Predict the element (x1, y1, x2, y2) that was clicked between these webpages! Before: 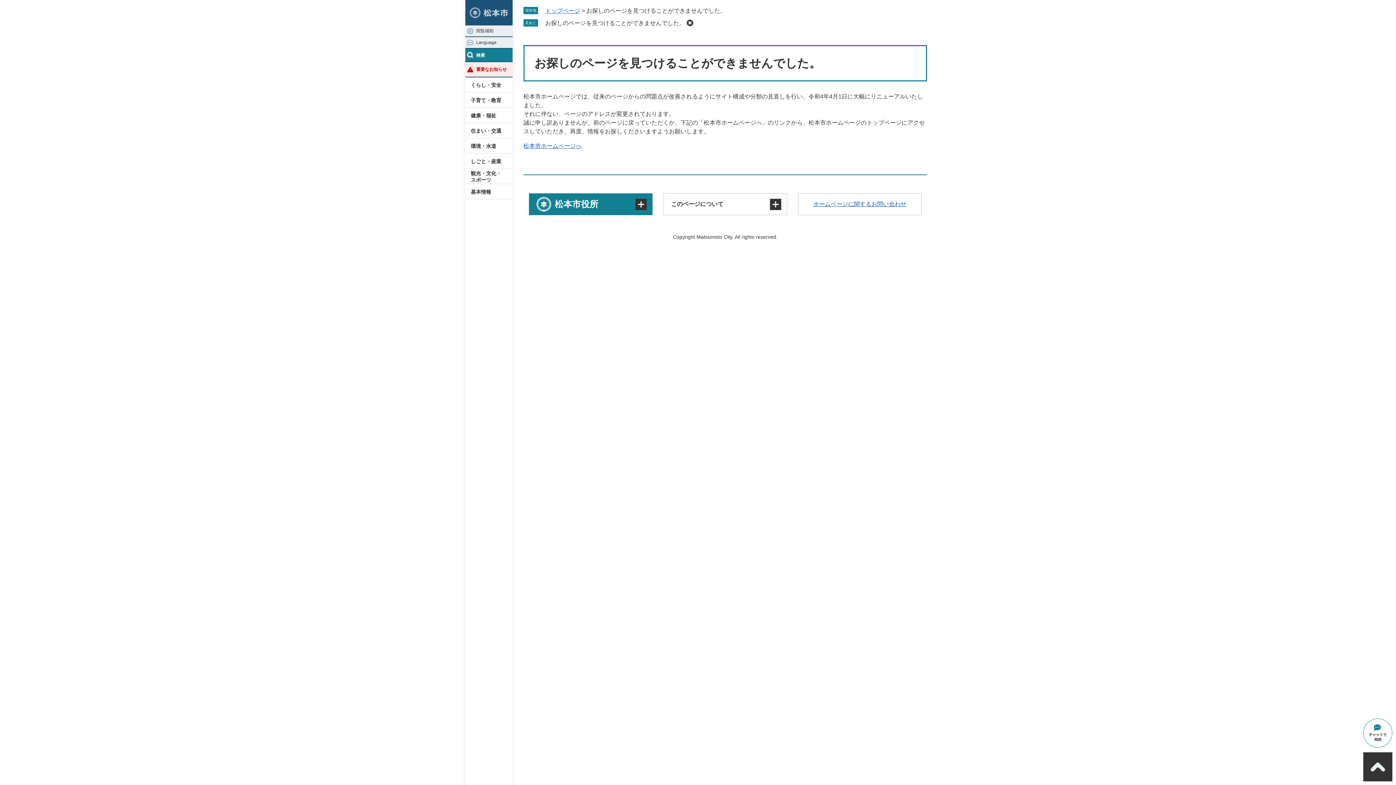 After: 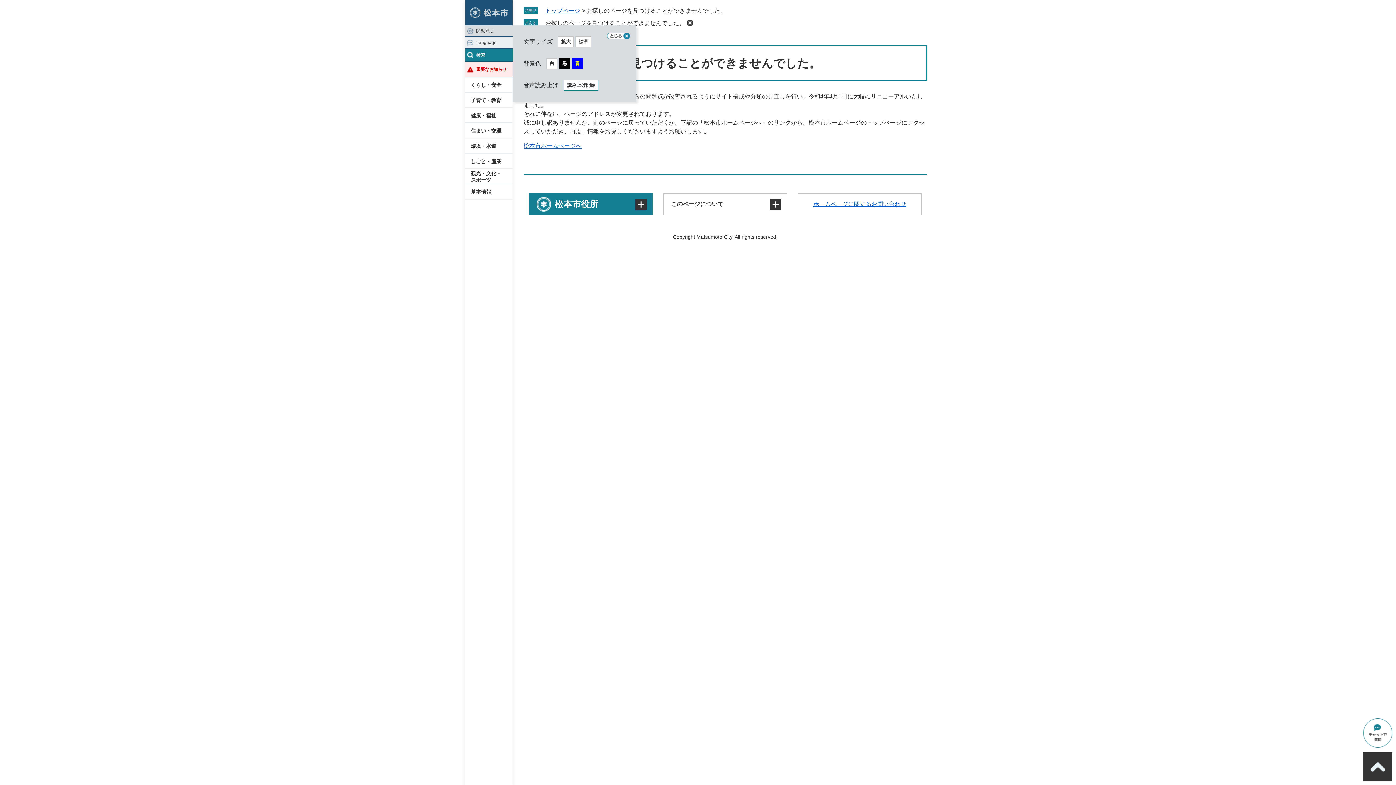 Action: bbox: (465, 25, 512, 36) label: 閲覧補助